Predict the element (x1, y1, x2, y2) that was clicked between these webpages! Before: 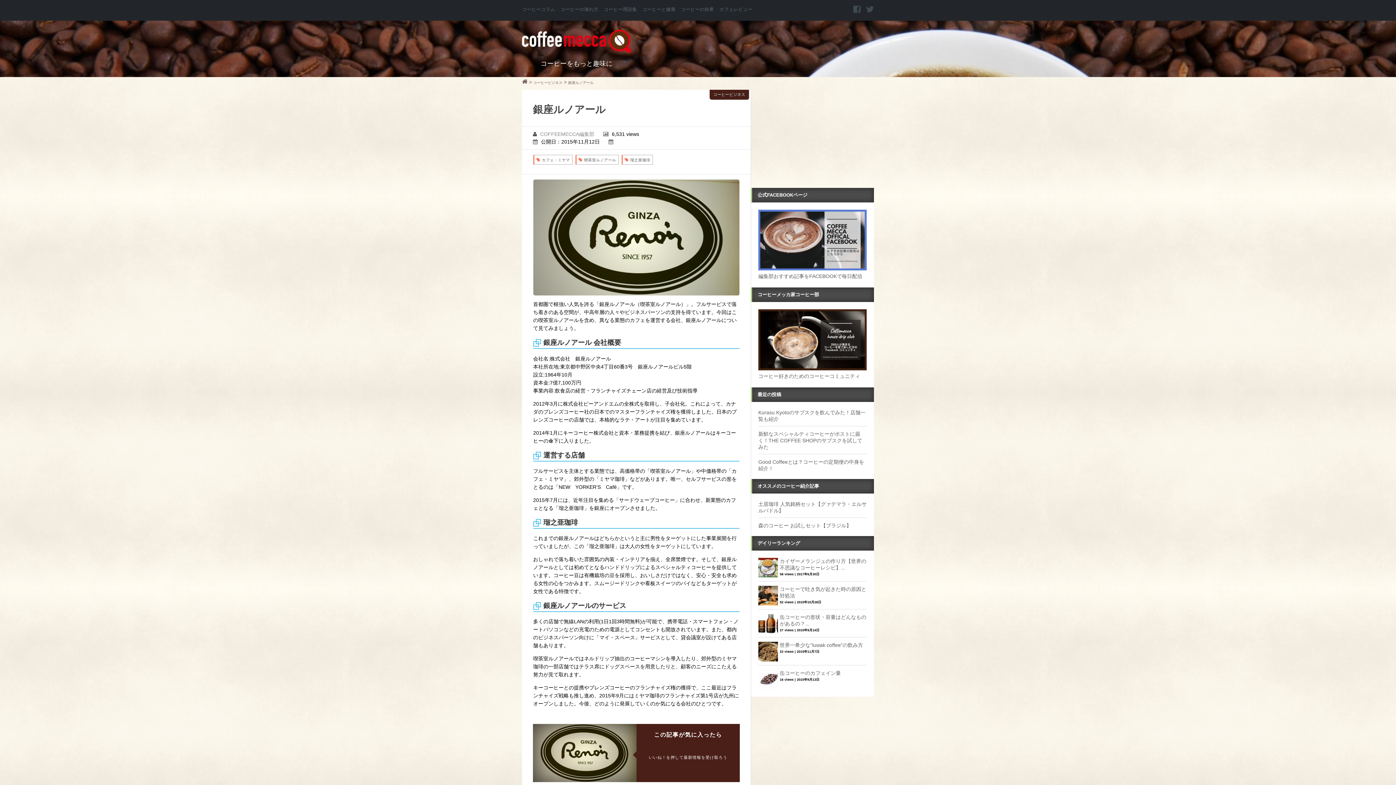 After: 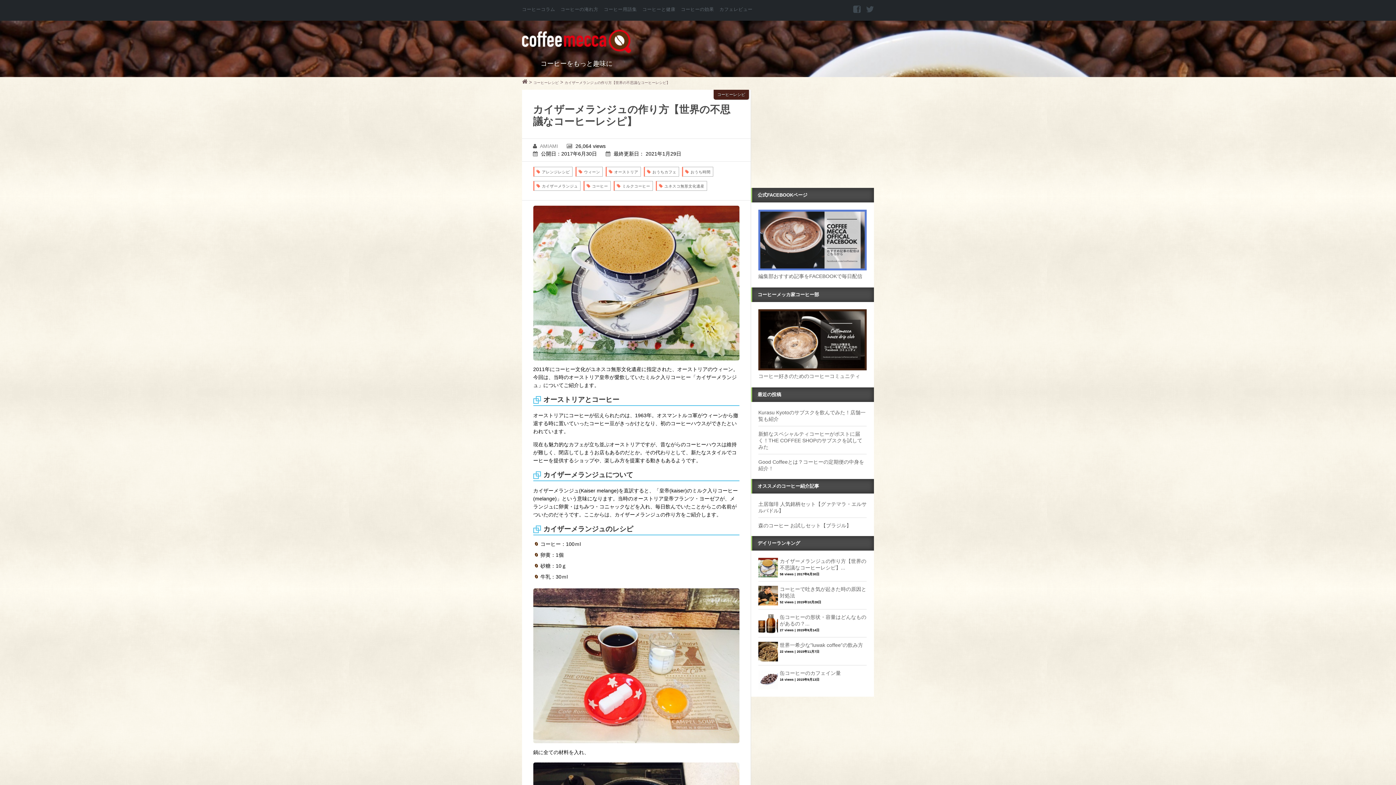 Action: bbox: (780, 558, 866, 571) label: カイザーメランジュの作り方【世界の不思議なコーヒーレシピ】...